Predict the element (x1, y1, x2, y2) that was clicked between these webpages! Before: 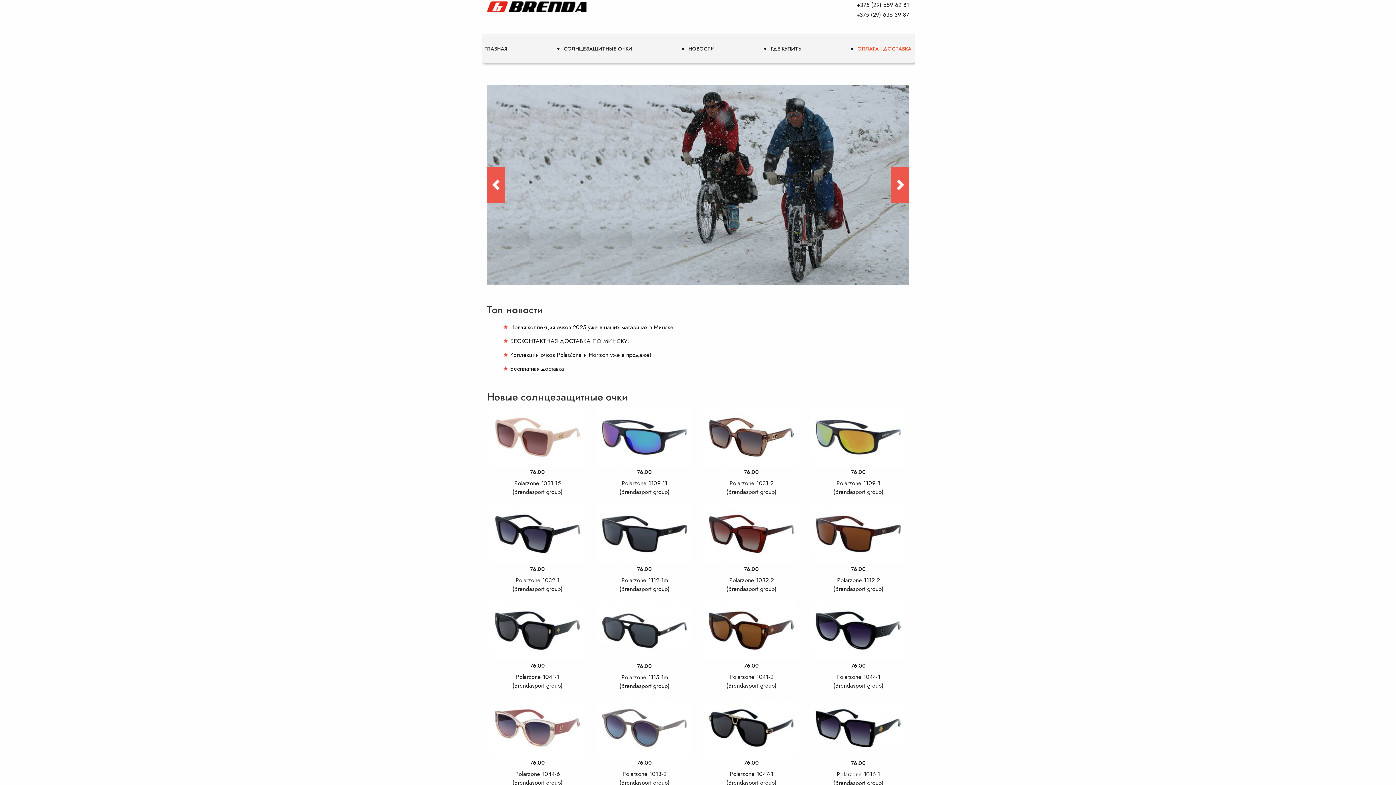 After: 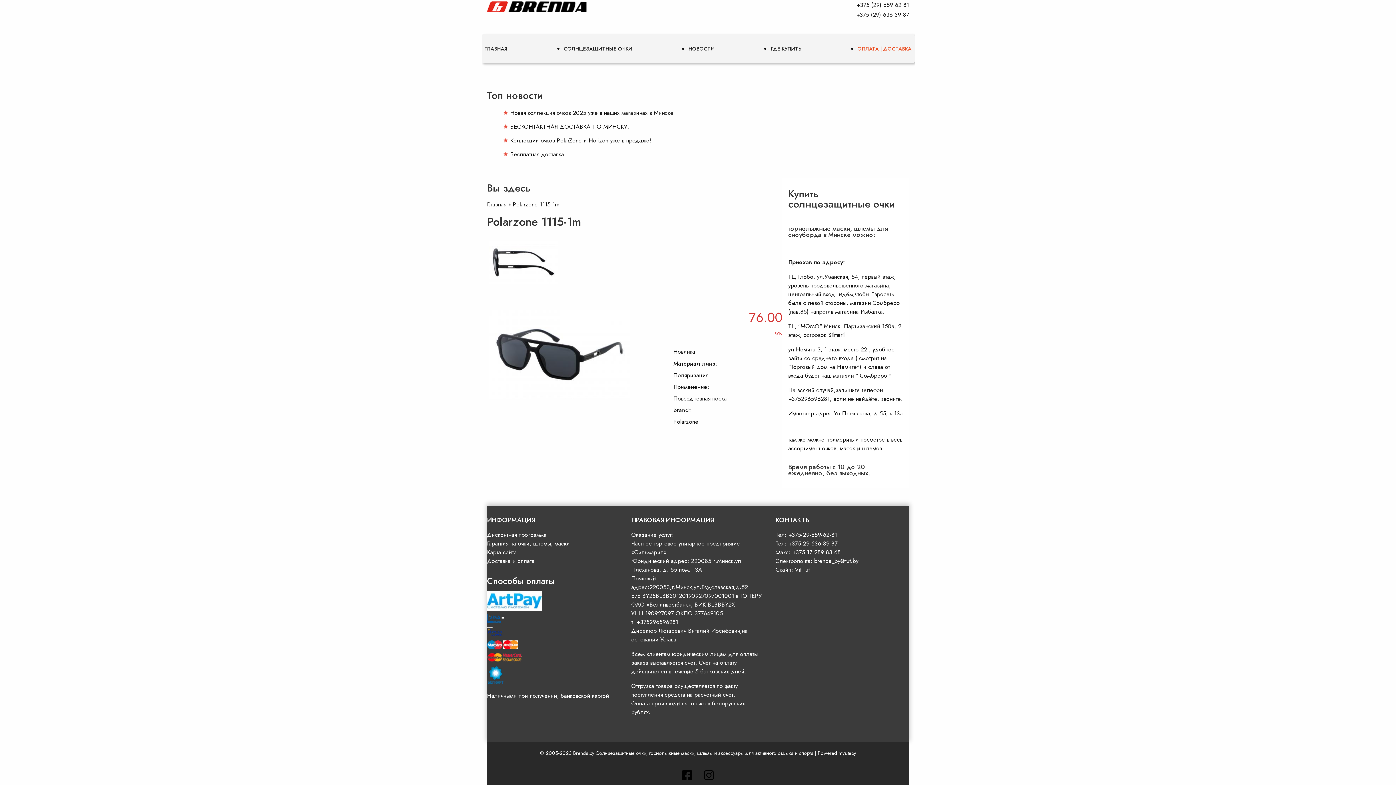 Action: bbox: (597, 654, 691, 663)